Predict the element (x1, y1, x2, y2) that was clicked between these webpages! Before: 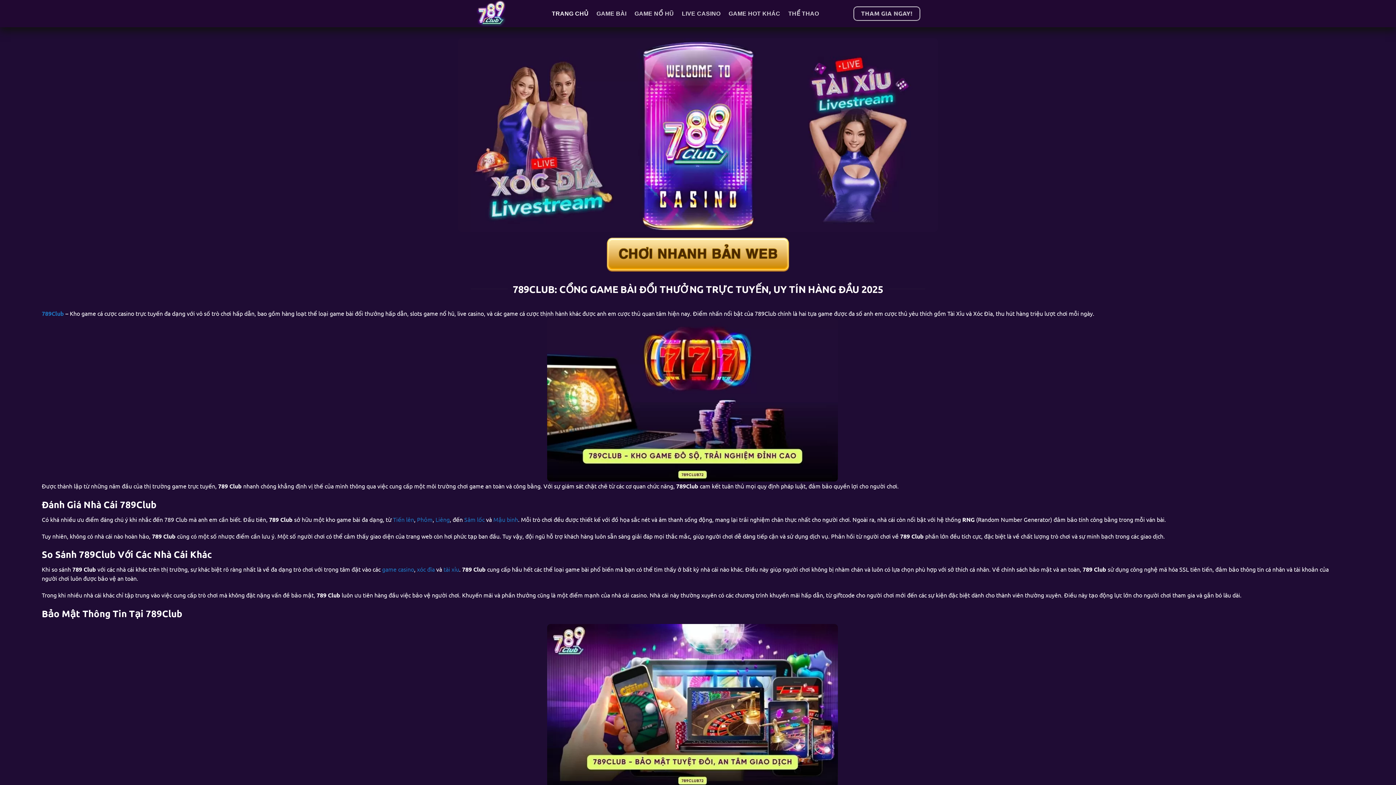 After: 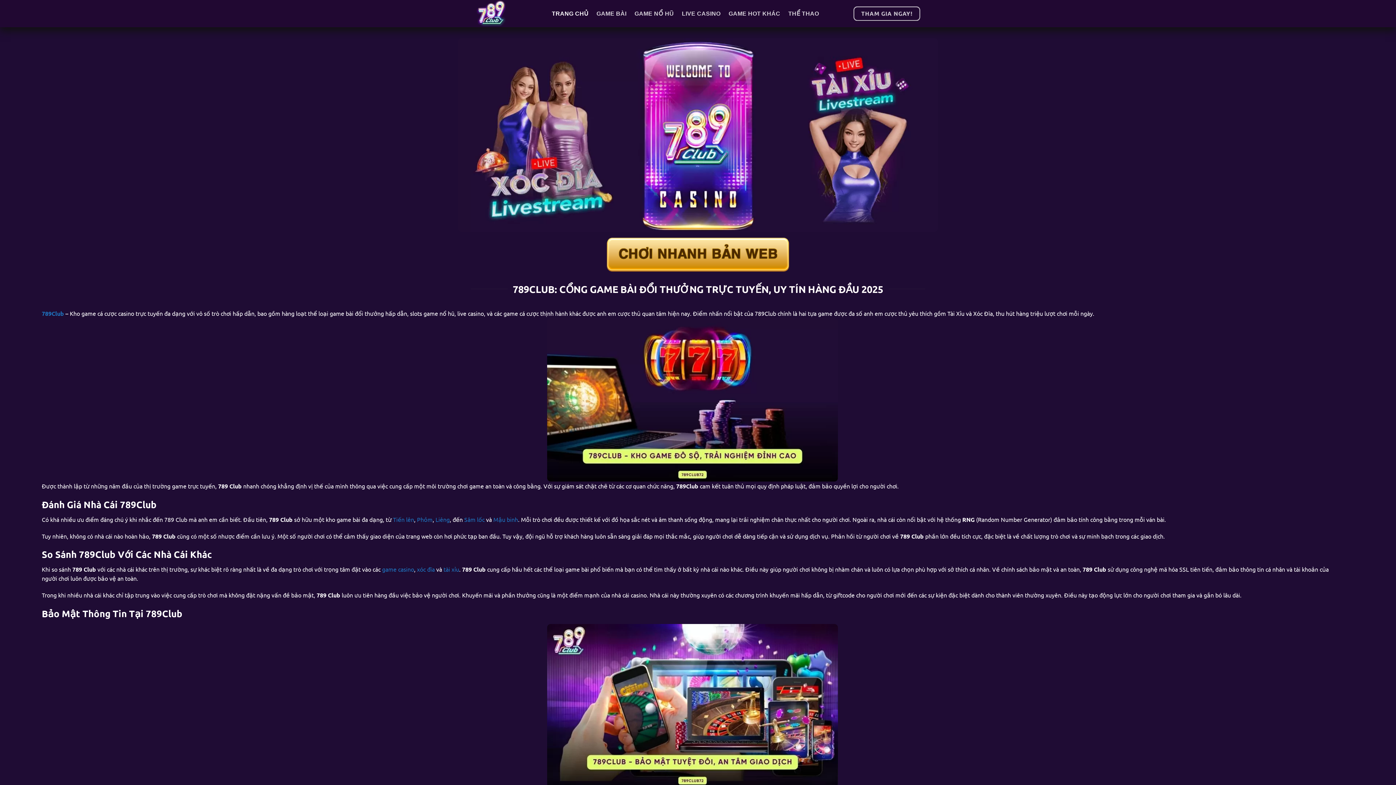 Action: bbox: (552, 5, 588, 21) label: TRANG CHỦ